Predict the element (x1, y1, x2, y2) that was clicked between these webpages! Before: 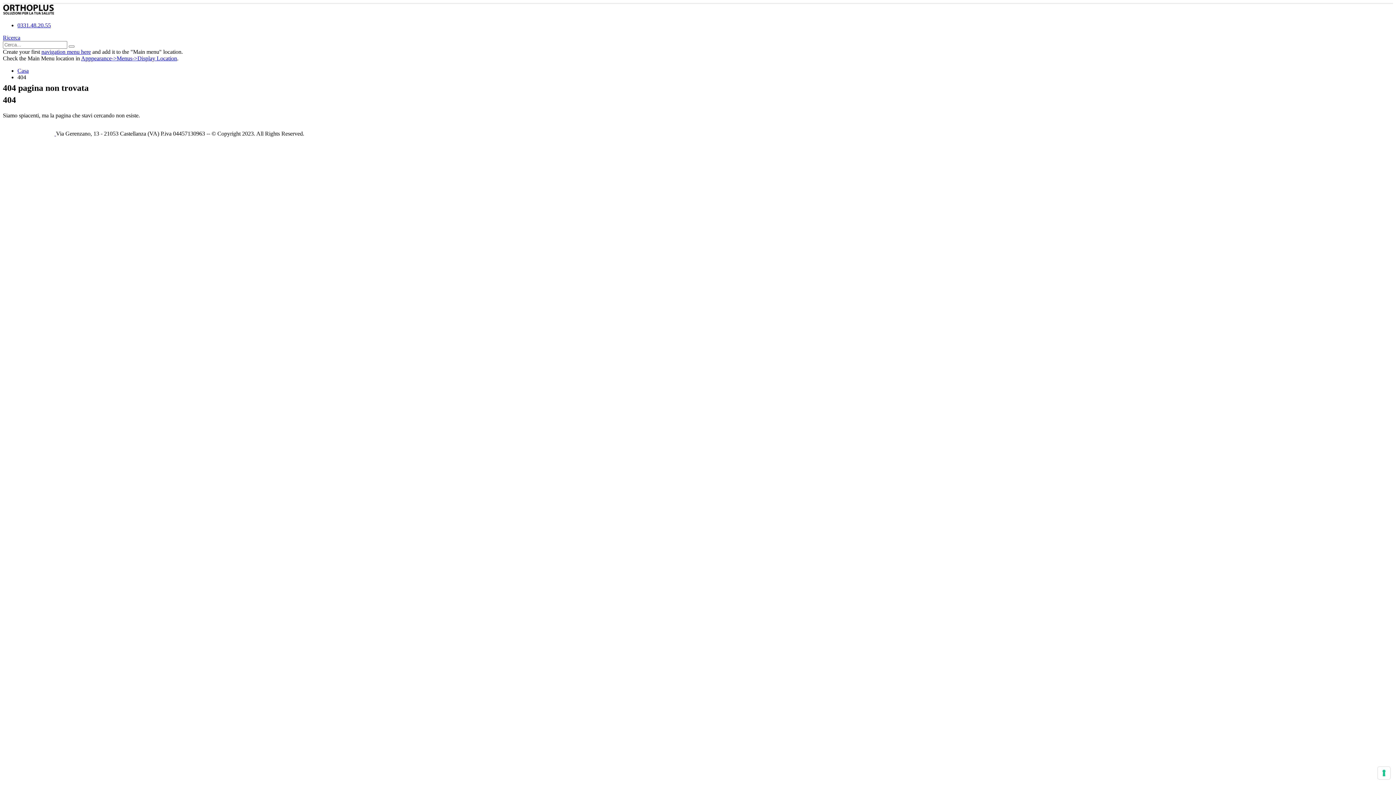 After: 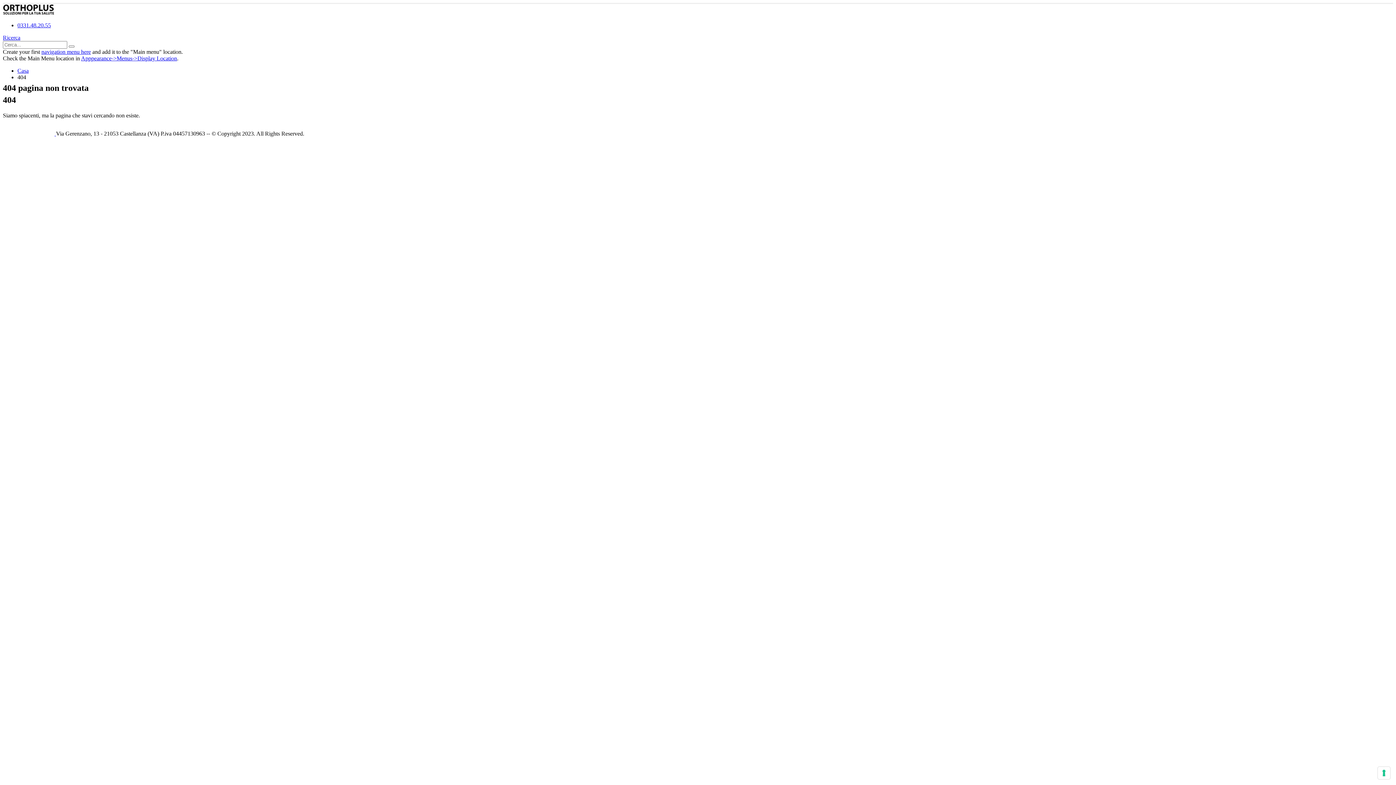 Action: bbox: (81, 55, 177, 61) label: Apppearance->Menus->Display Location